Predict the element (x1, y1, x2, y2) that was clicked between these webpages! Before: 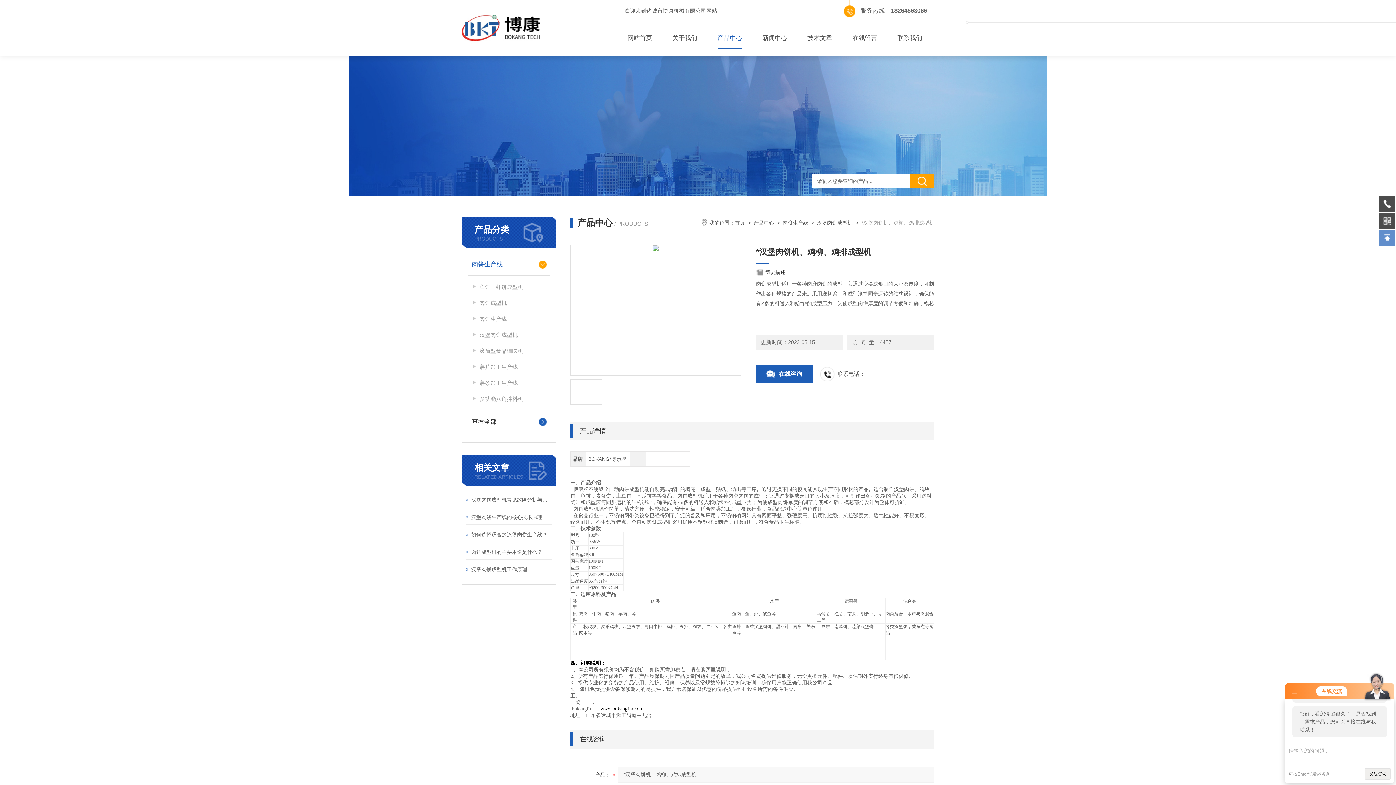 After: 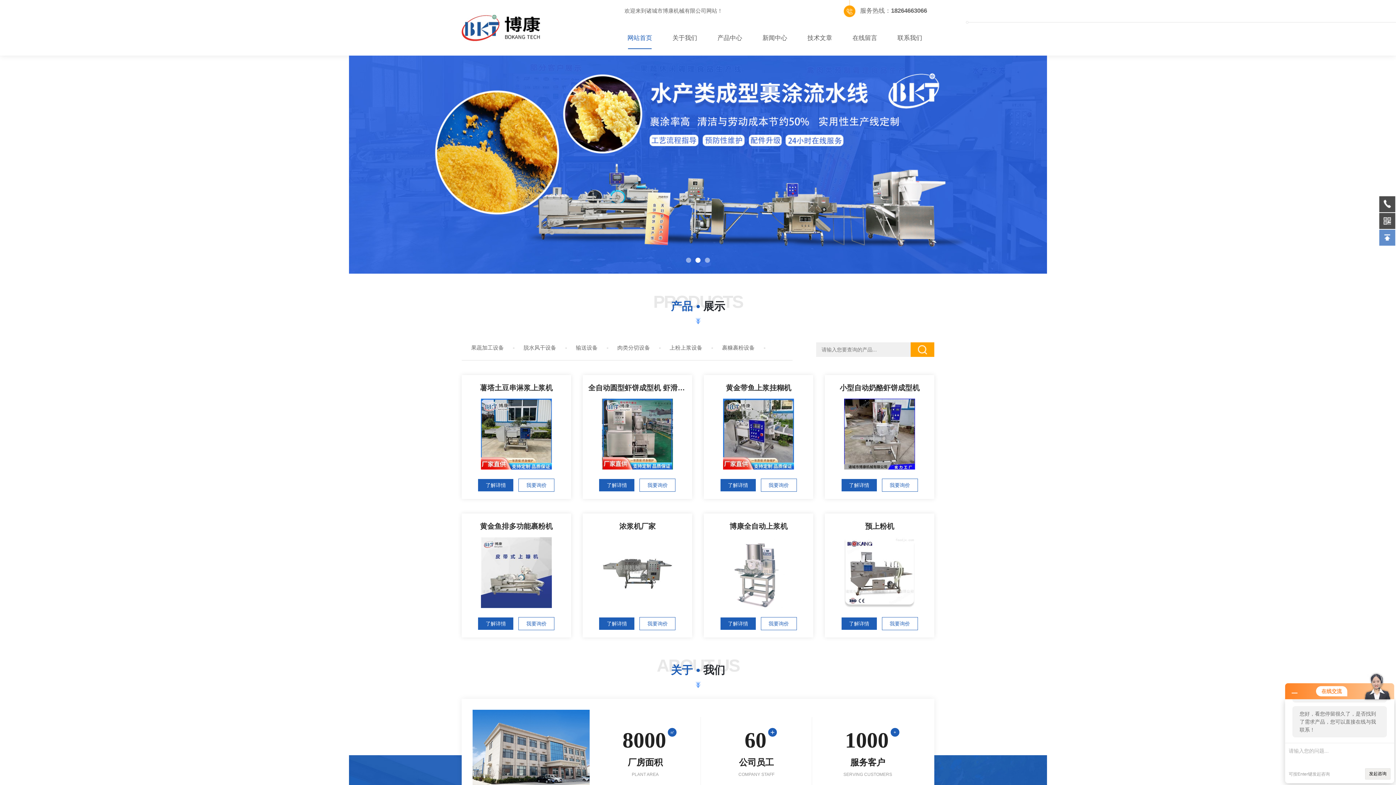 Action: bbox: (734, 220, 745, 225) label: 首页